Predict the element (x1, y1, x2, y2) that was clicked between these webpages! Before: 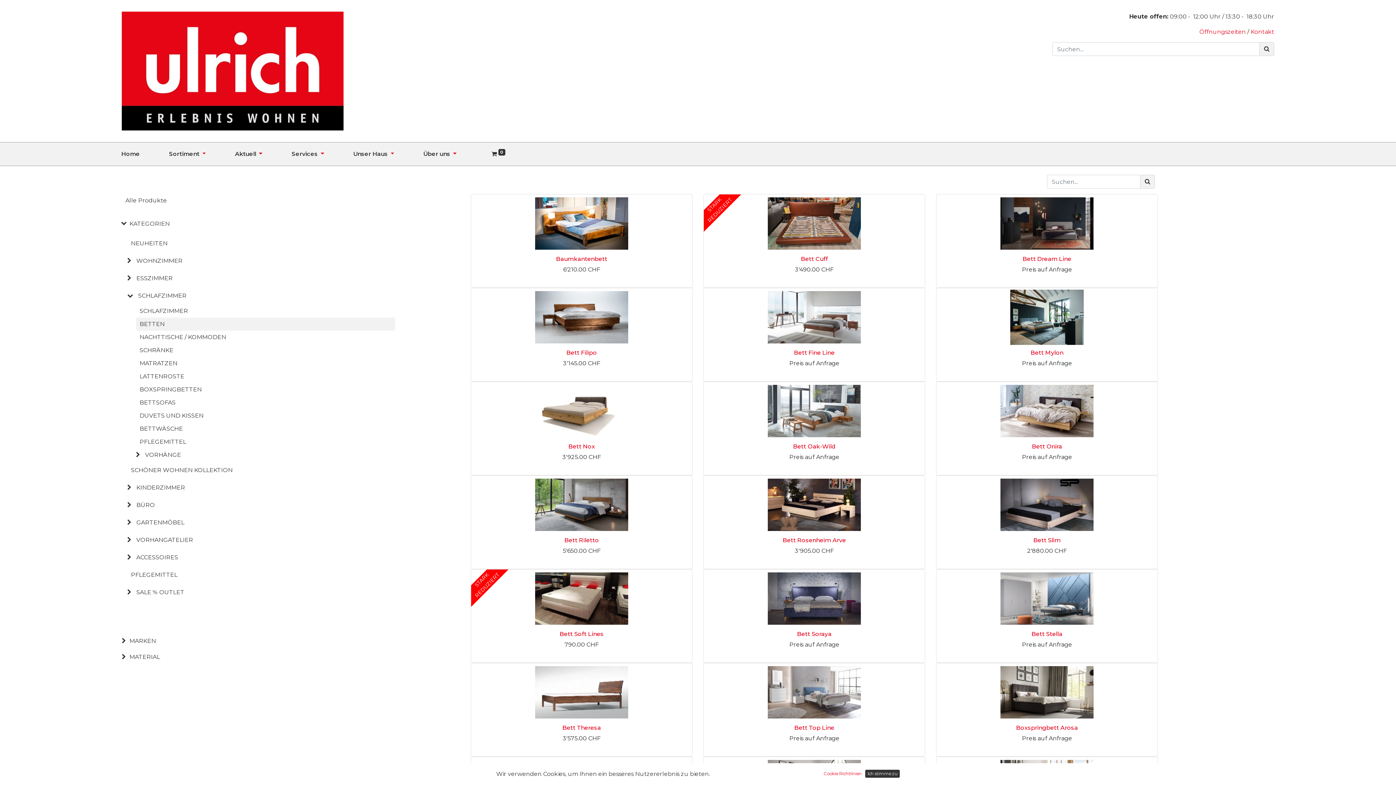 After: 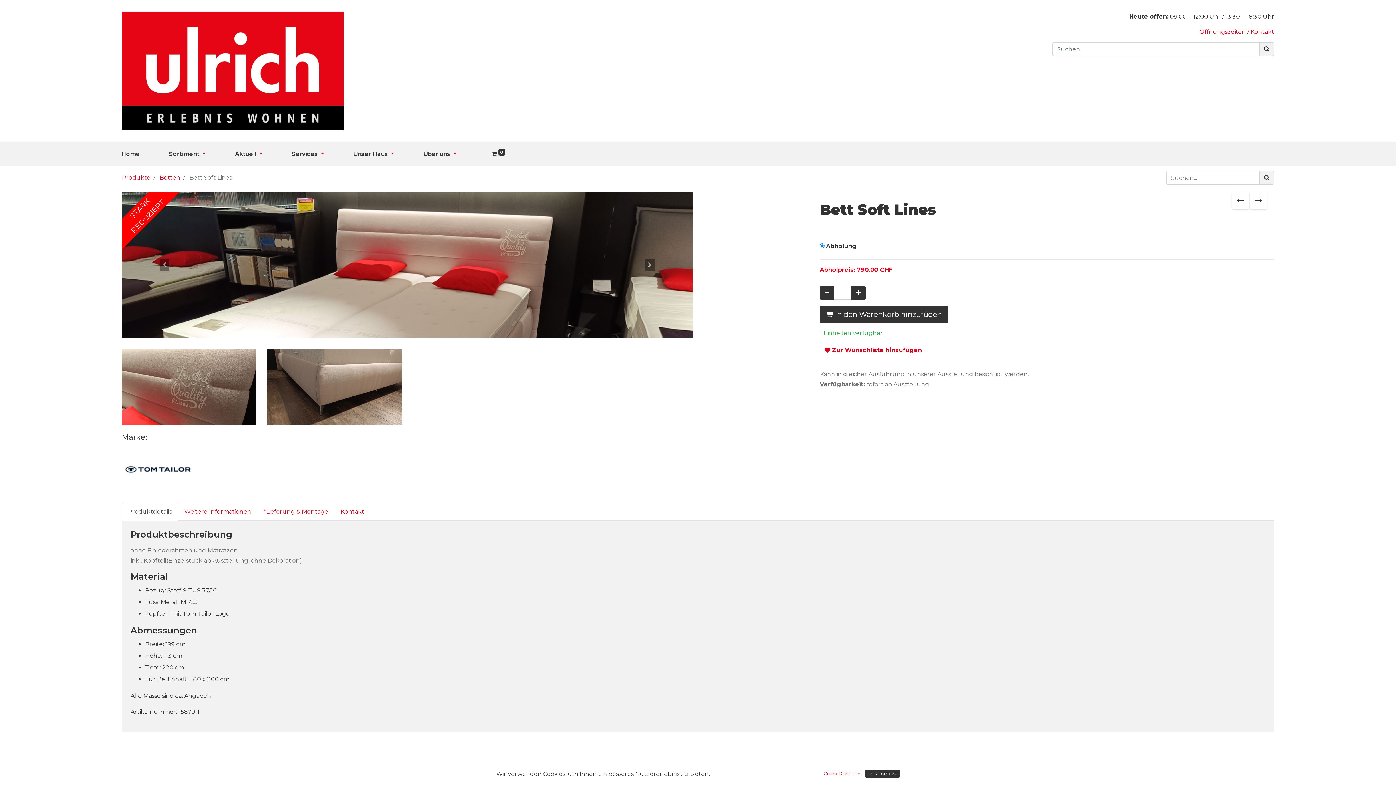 Action: bbox: (472, 571, 690, 626) label: STARK
REDUZIERT